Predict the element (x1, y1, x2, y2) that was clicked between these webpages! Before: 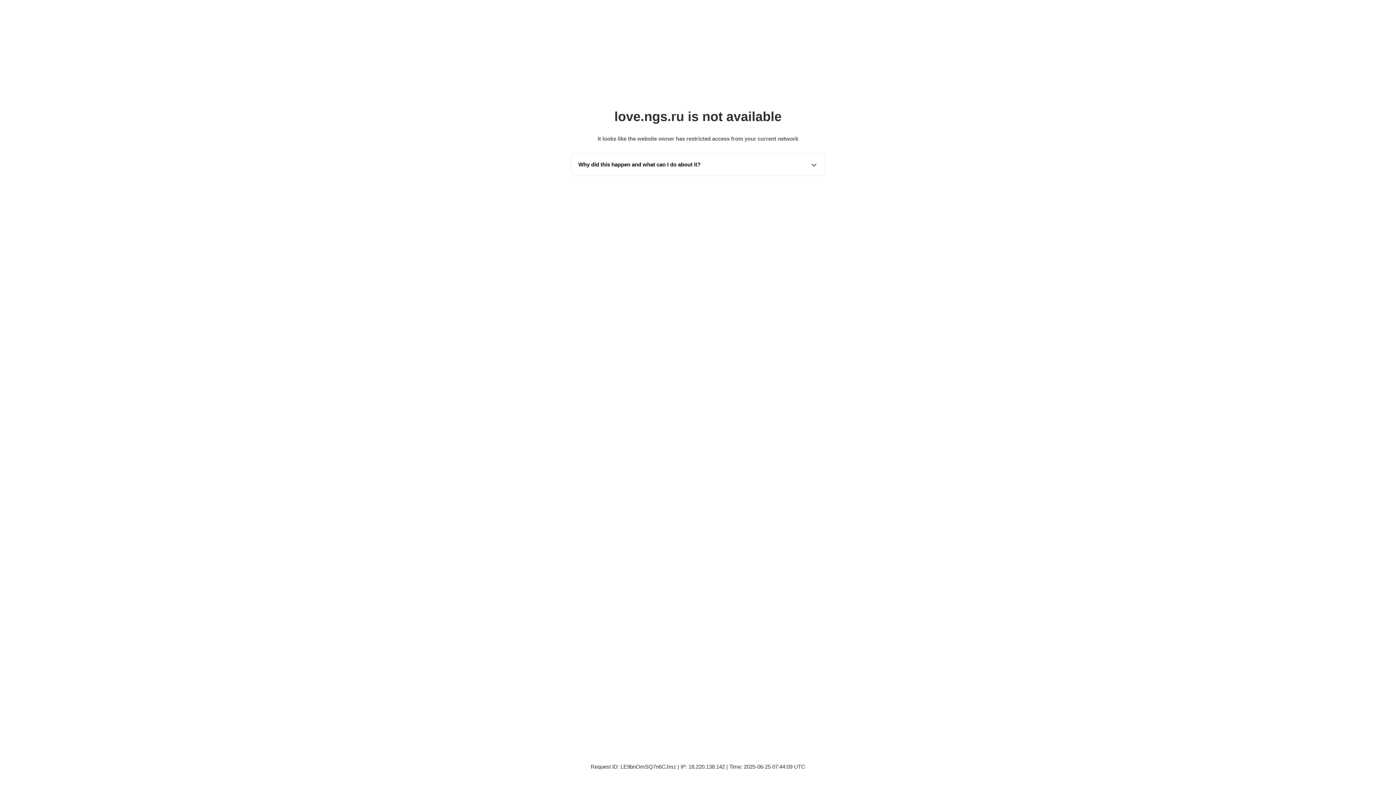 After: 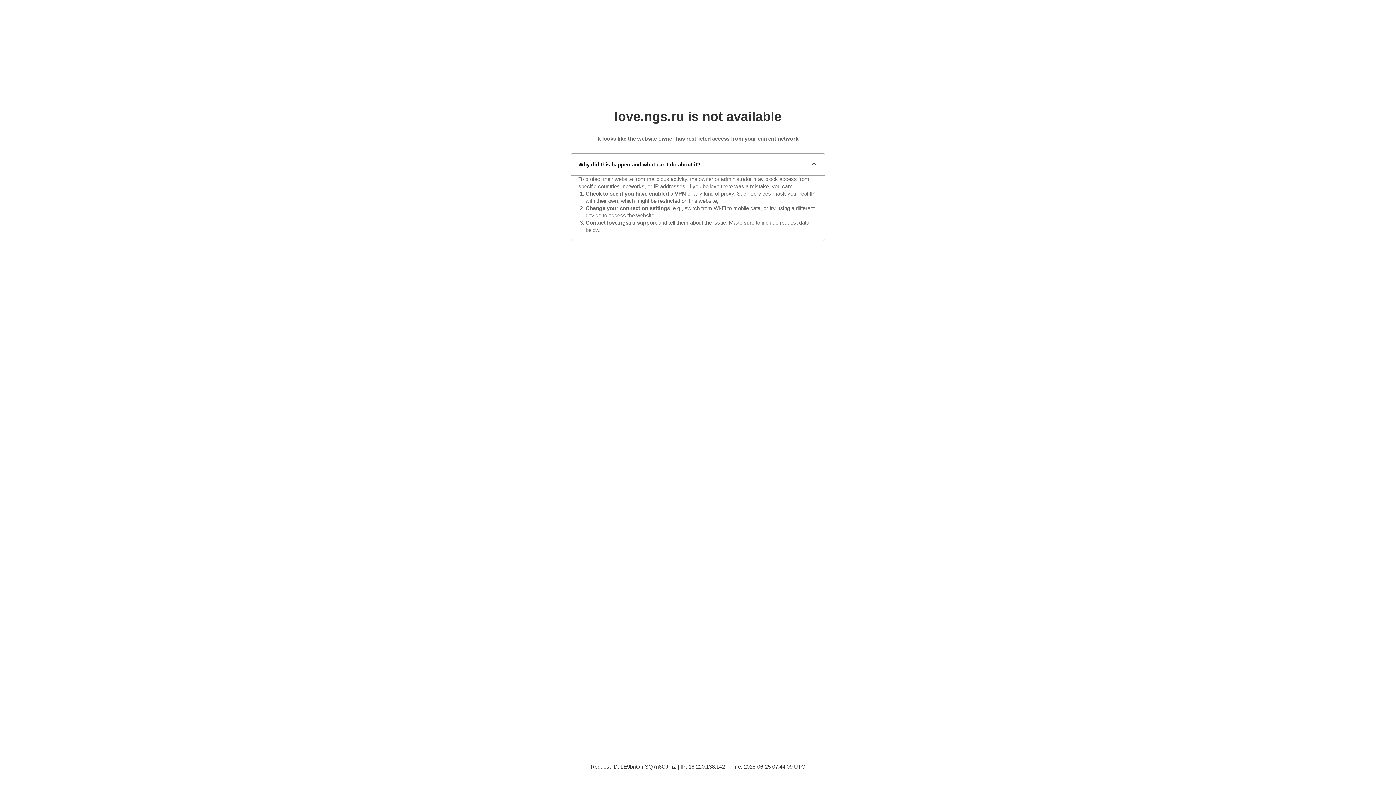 Action: label: Why did this happen and what can I do about it? bbox: (571, 153, 825, 175)